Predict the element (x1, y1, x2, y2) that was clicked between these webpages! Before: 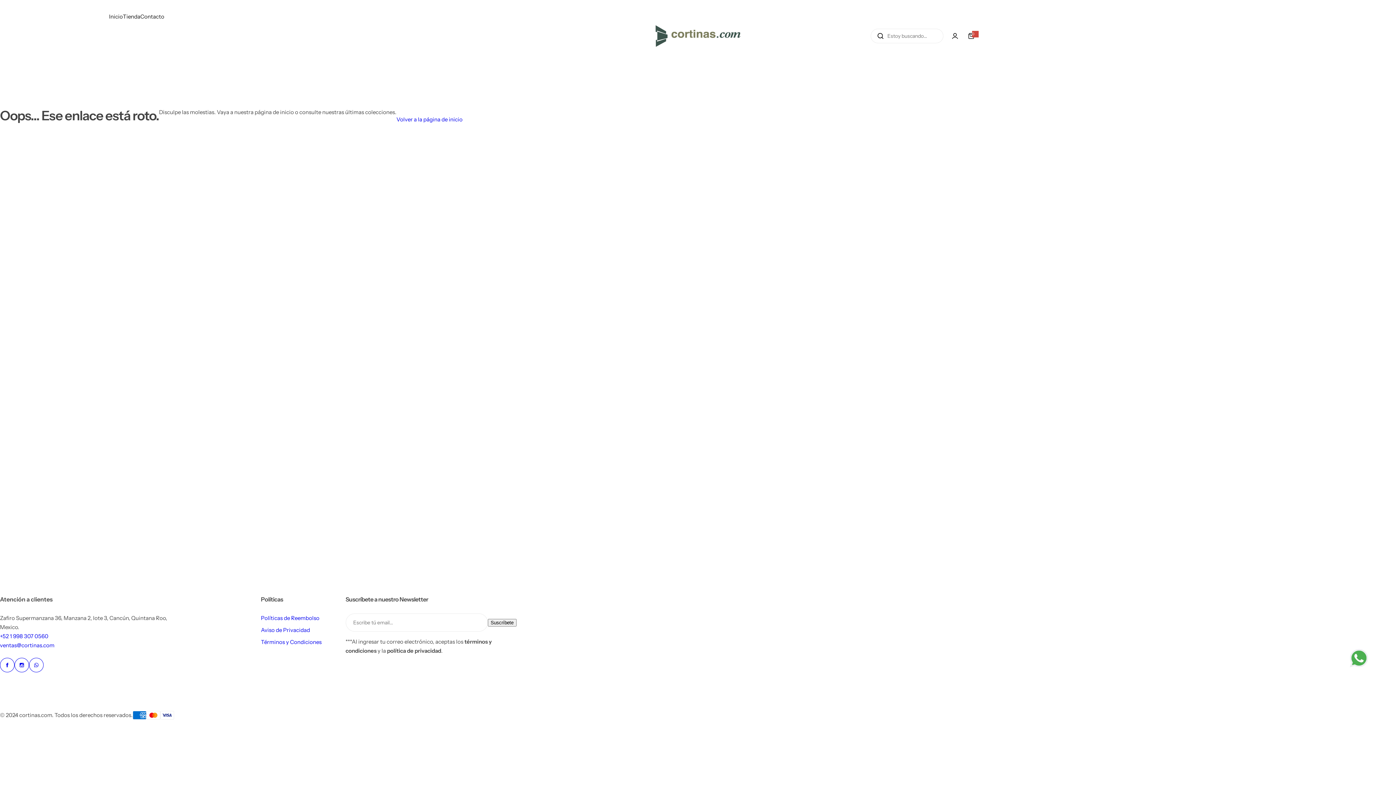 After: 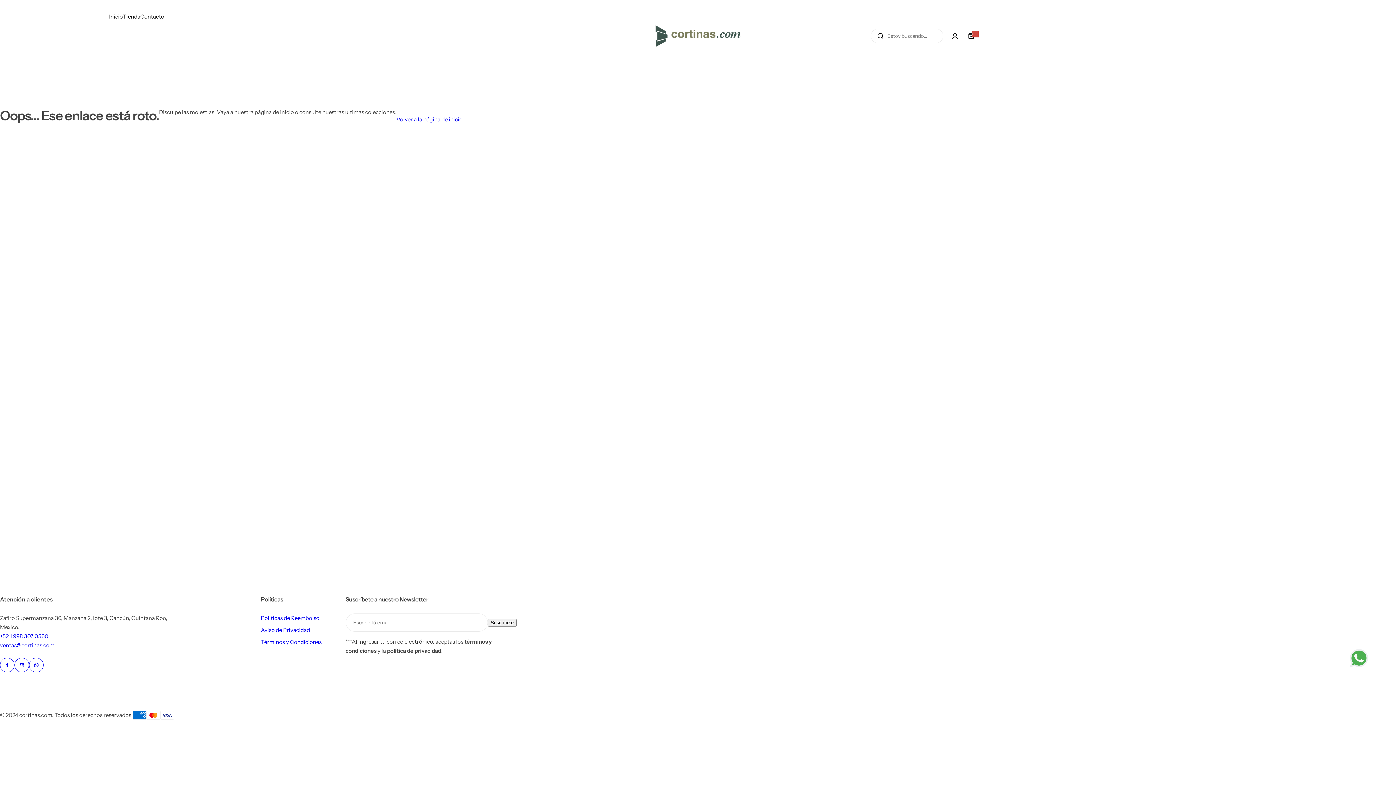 Action: label: ventas@cortinas.com bbox: (0, 642, 54, 649)